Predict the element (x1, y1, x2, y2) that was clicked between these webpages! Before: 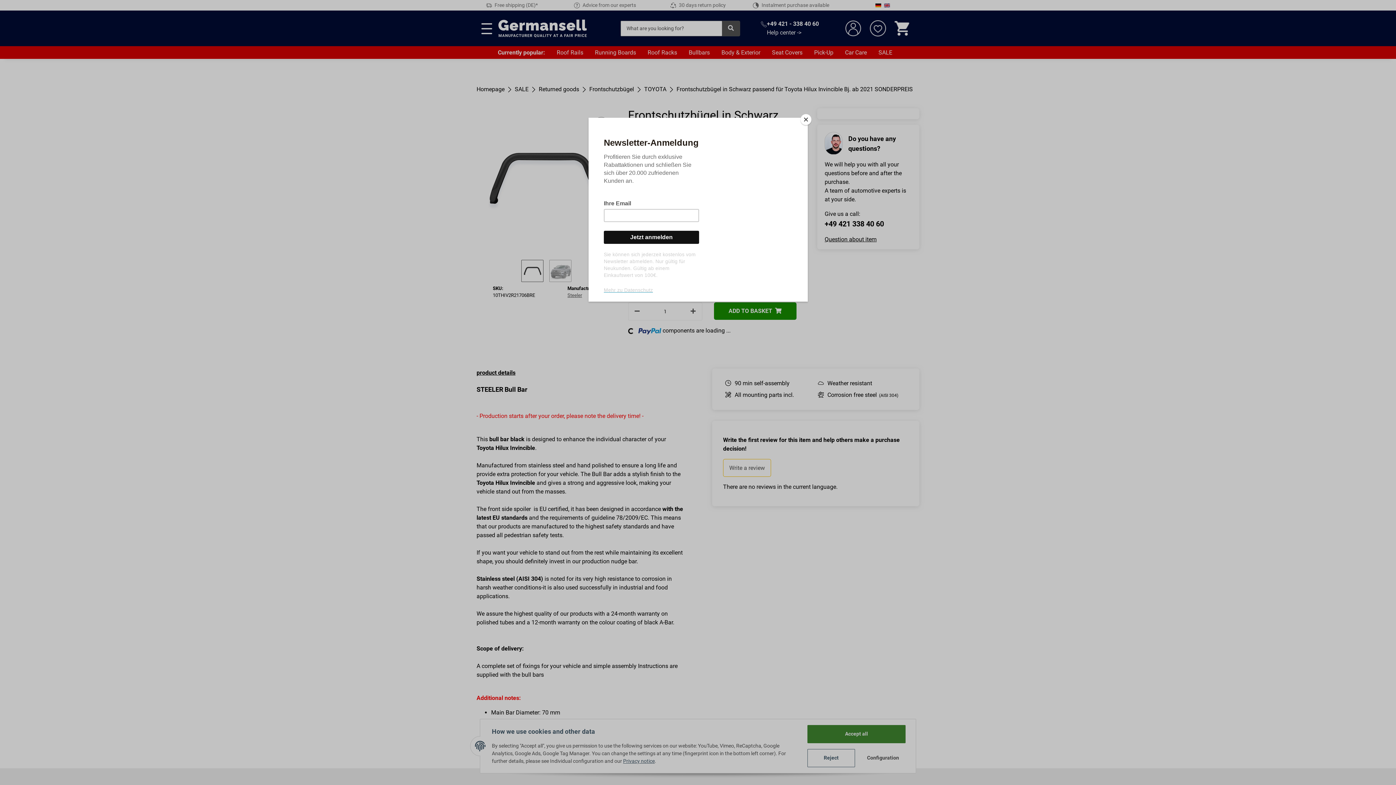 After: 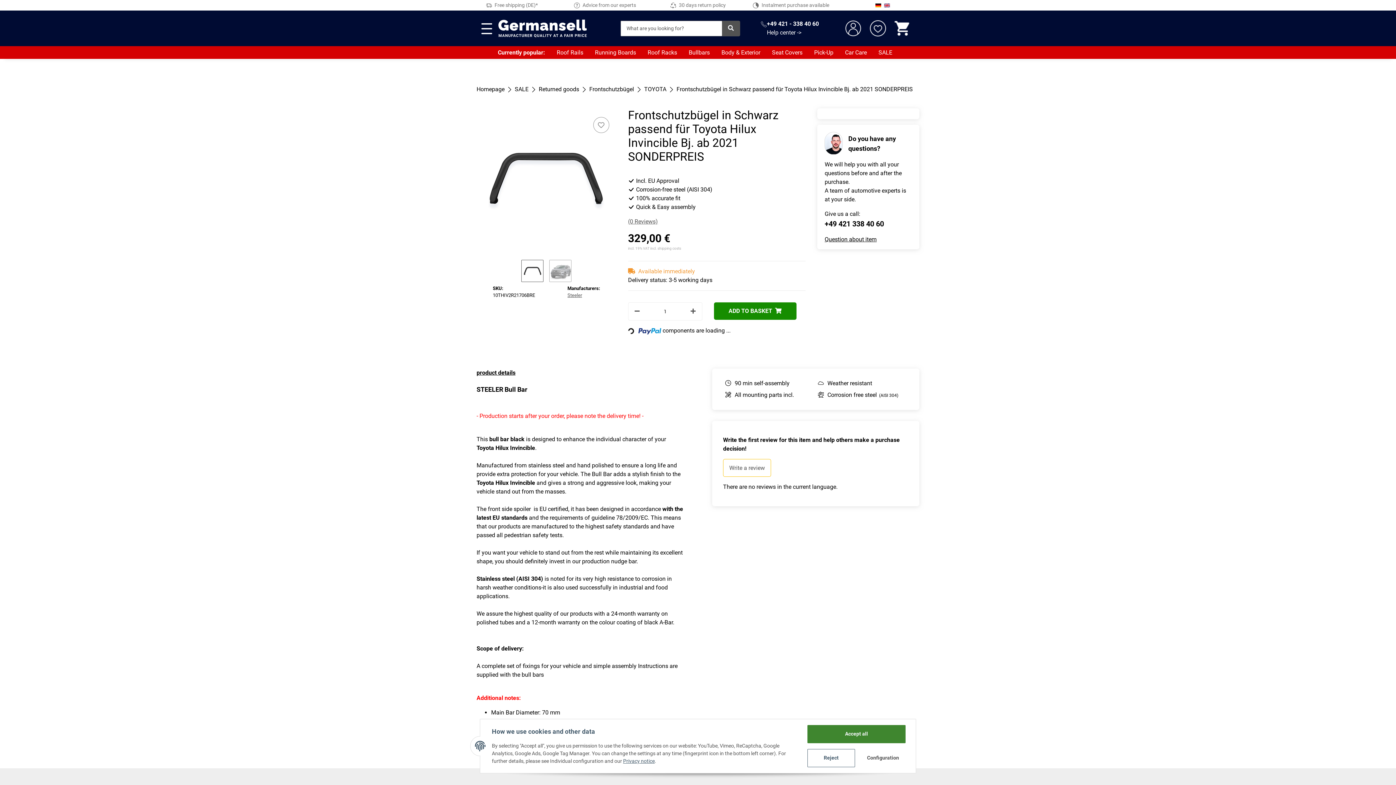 Action: label: Close bbox: (800, 114, 811, 125)